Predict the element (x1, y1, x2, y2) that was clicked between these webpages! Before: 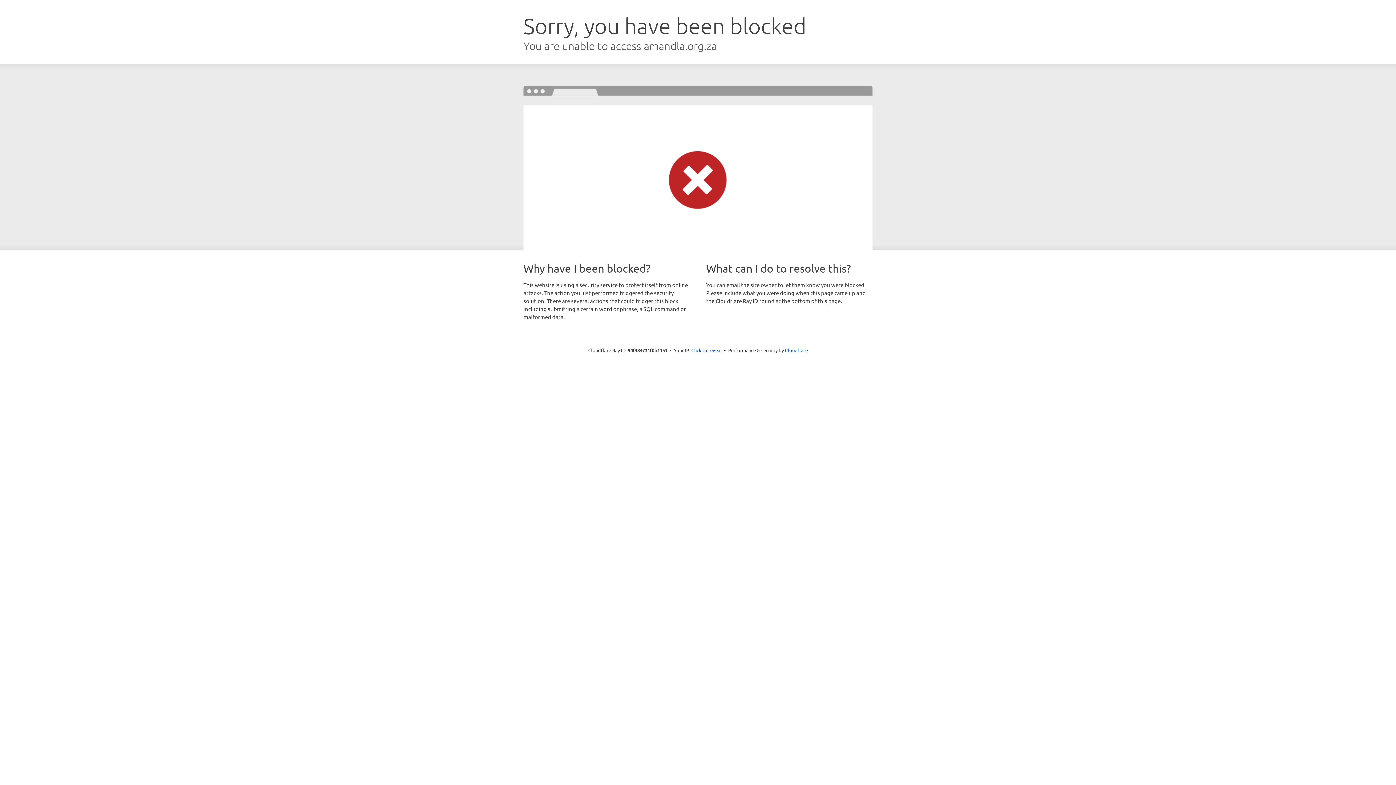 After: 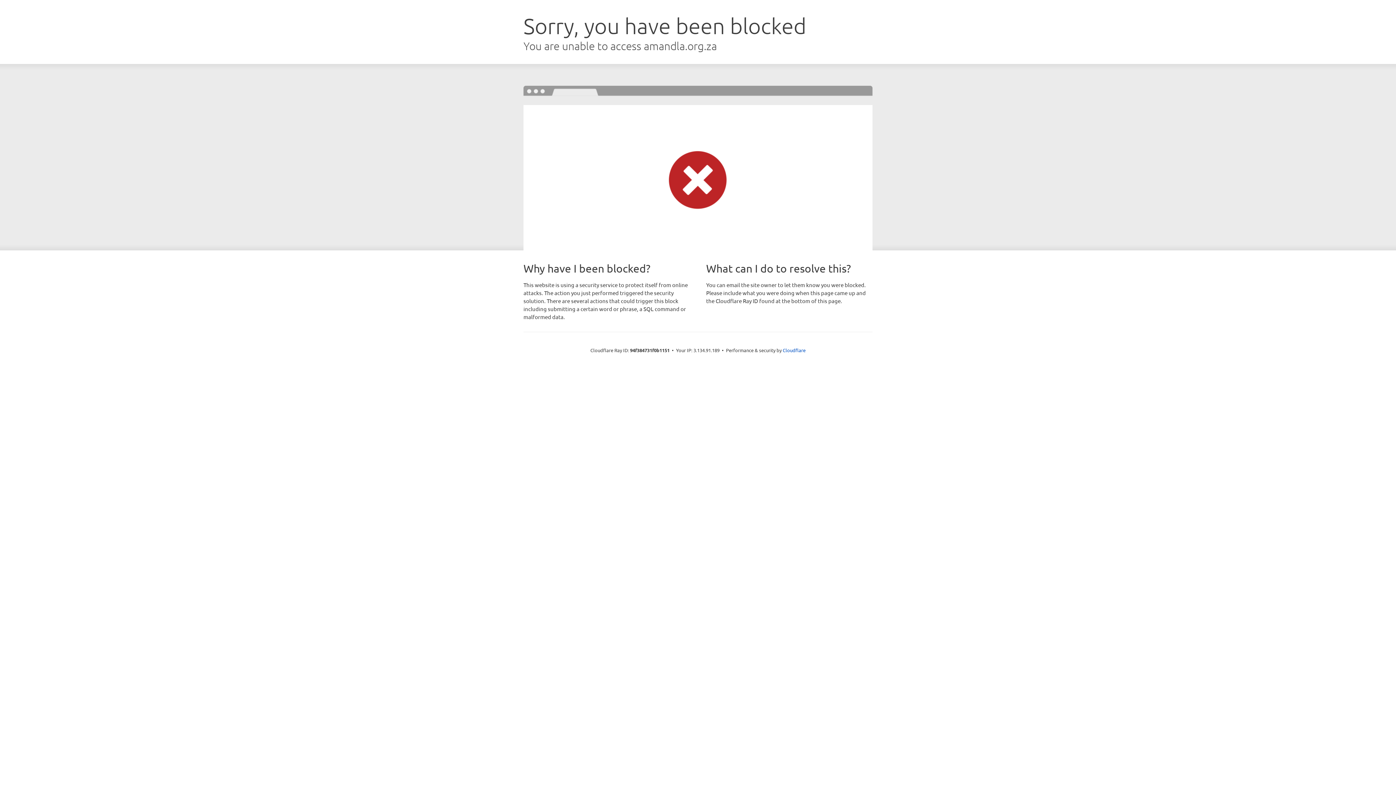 Action: bbox: (691, 346, 722, 353) label: Click to reveal